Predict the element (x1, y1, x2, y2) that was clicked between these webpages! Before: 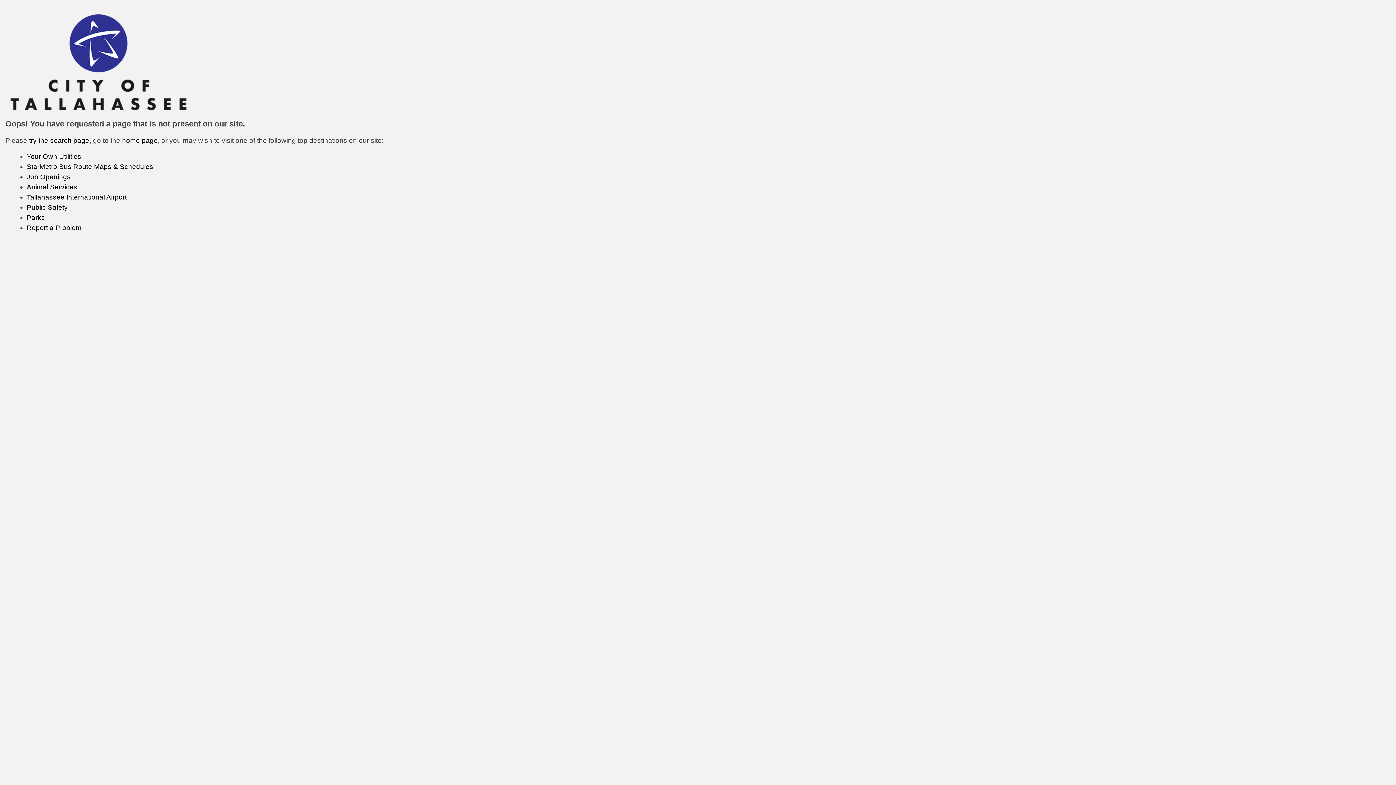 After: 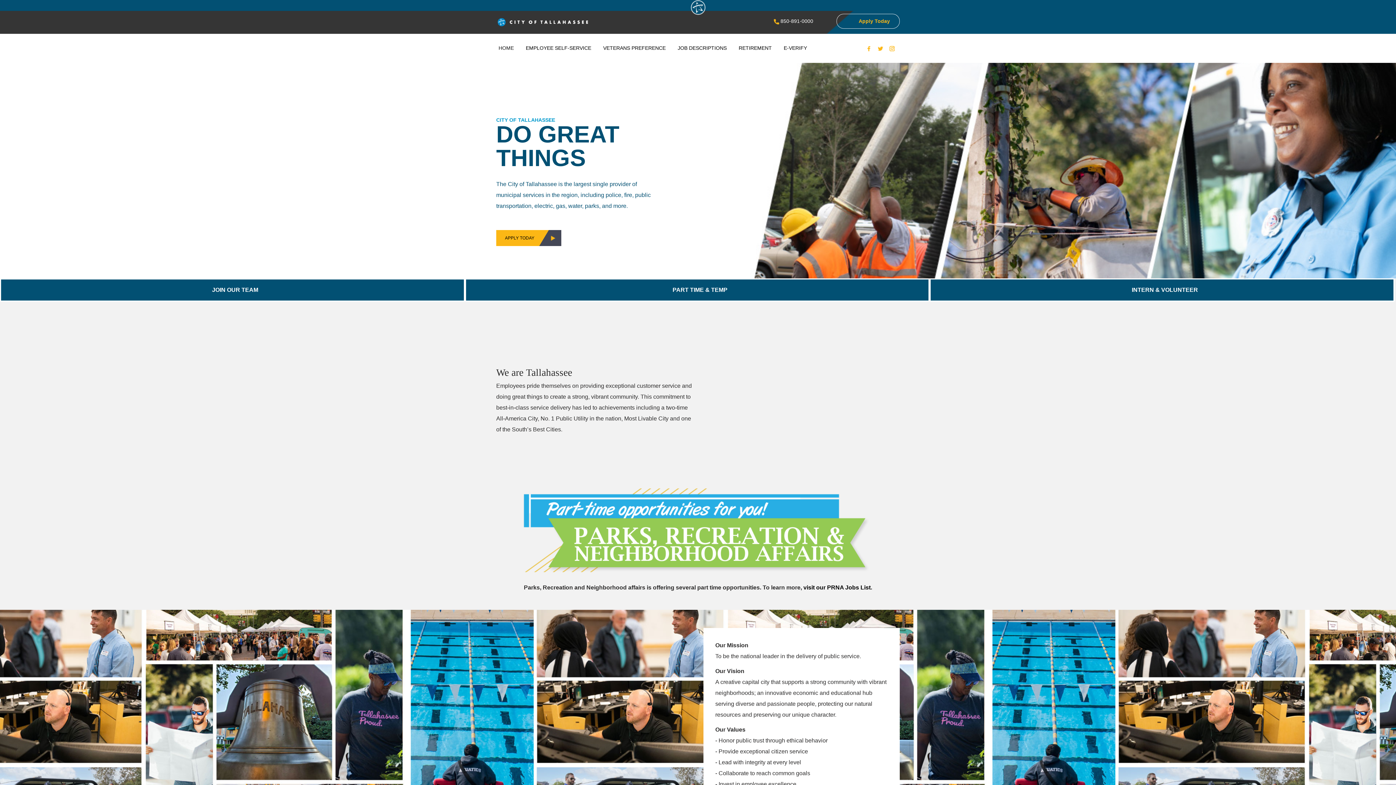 Action: bbox: (26, 173, 70, 180) label: Job Openings